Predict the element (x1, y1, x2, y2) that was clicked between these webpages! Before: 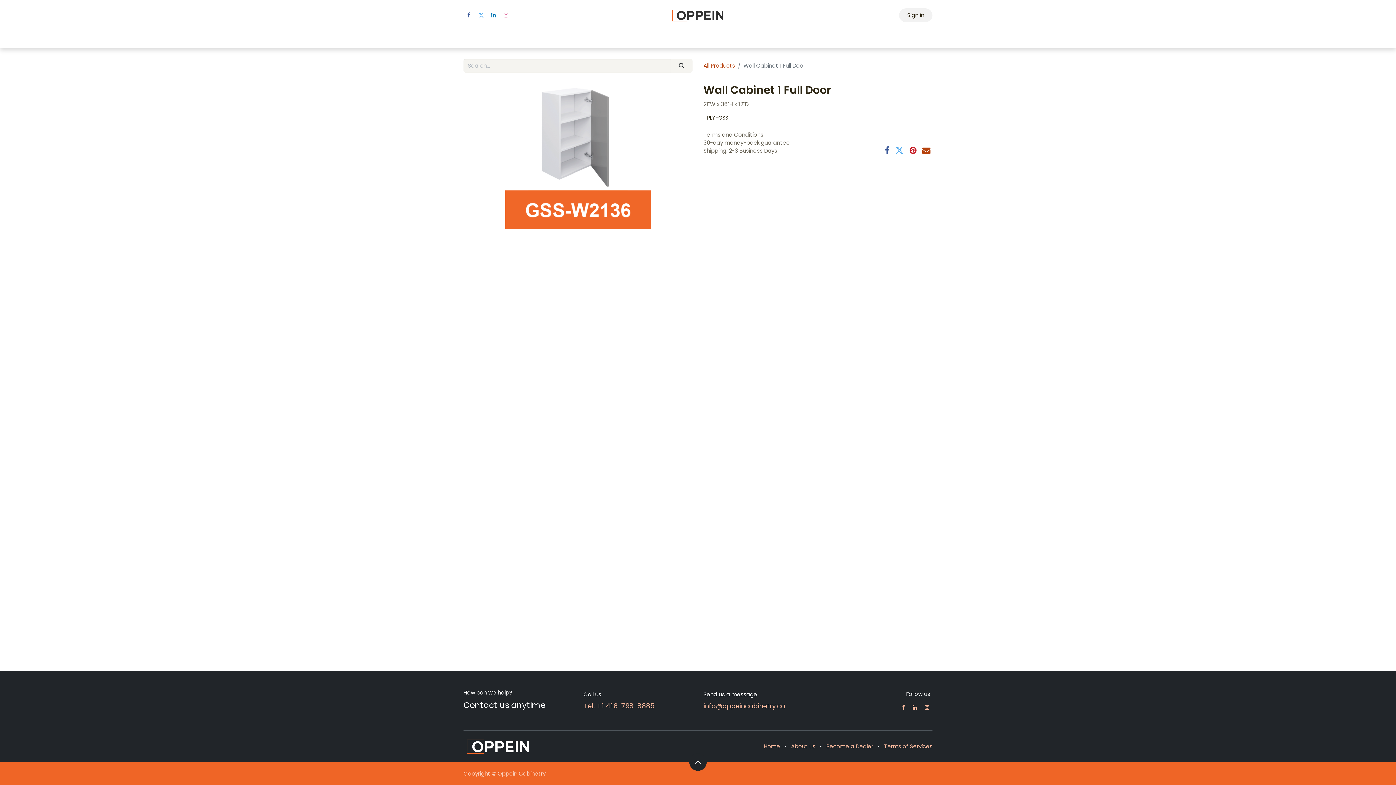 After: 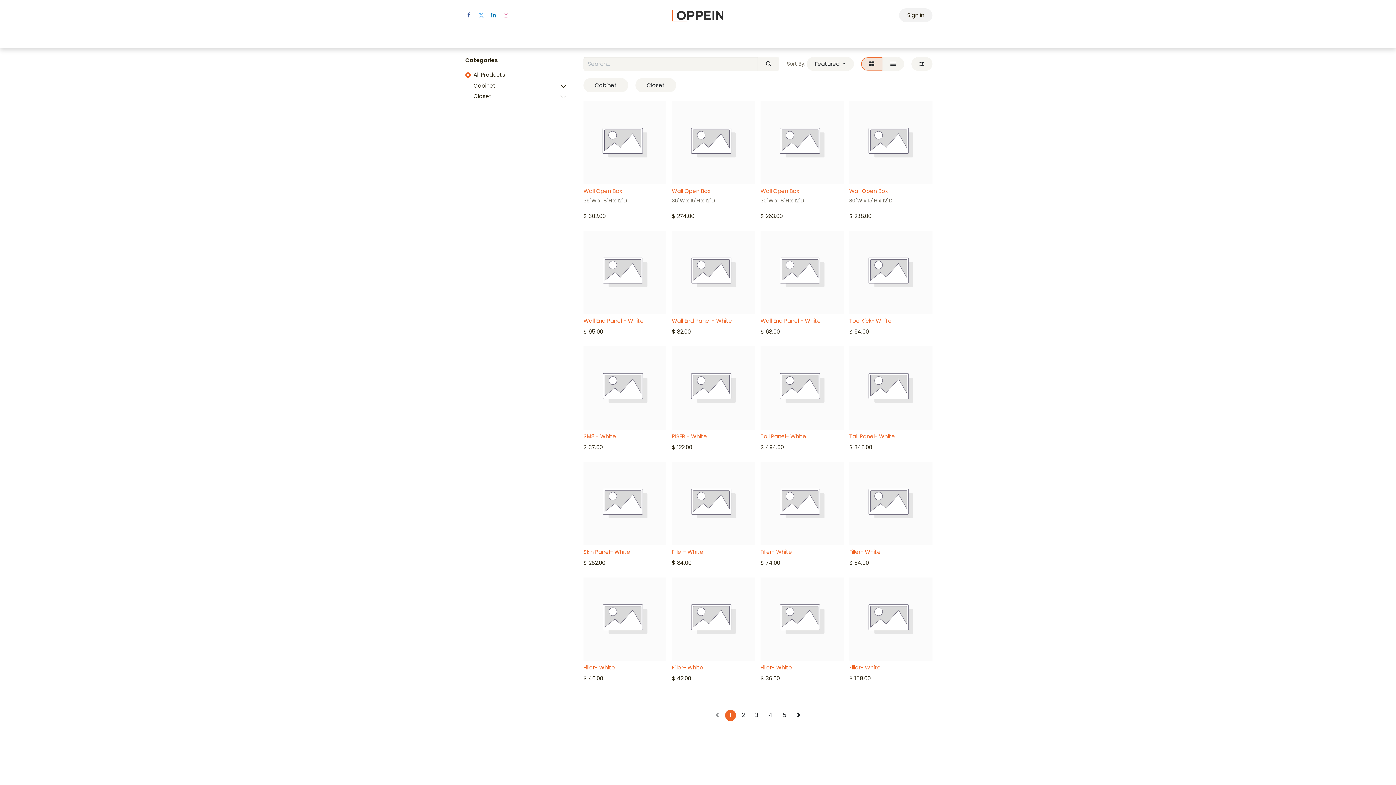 Action: bbox: (703, 61, 735, 69) label: All Products